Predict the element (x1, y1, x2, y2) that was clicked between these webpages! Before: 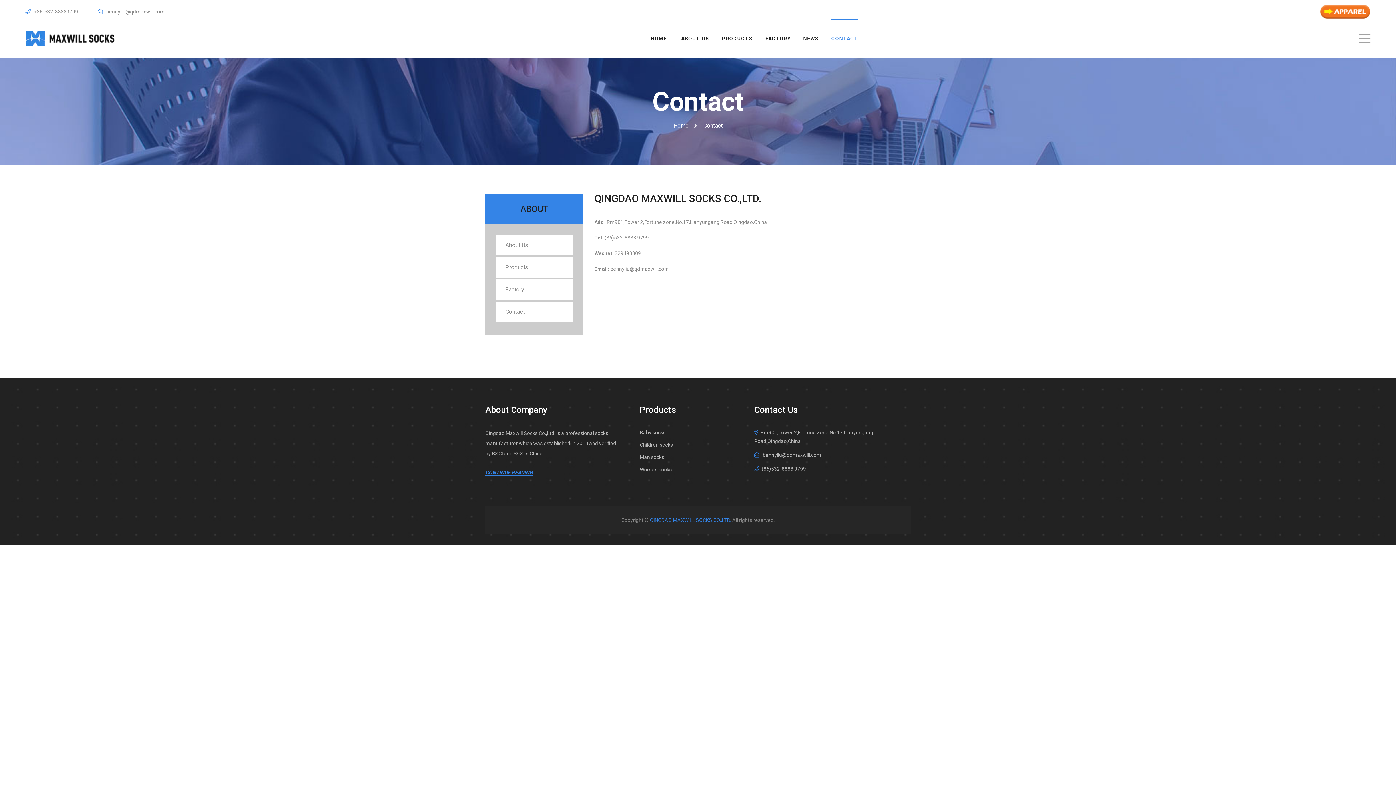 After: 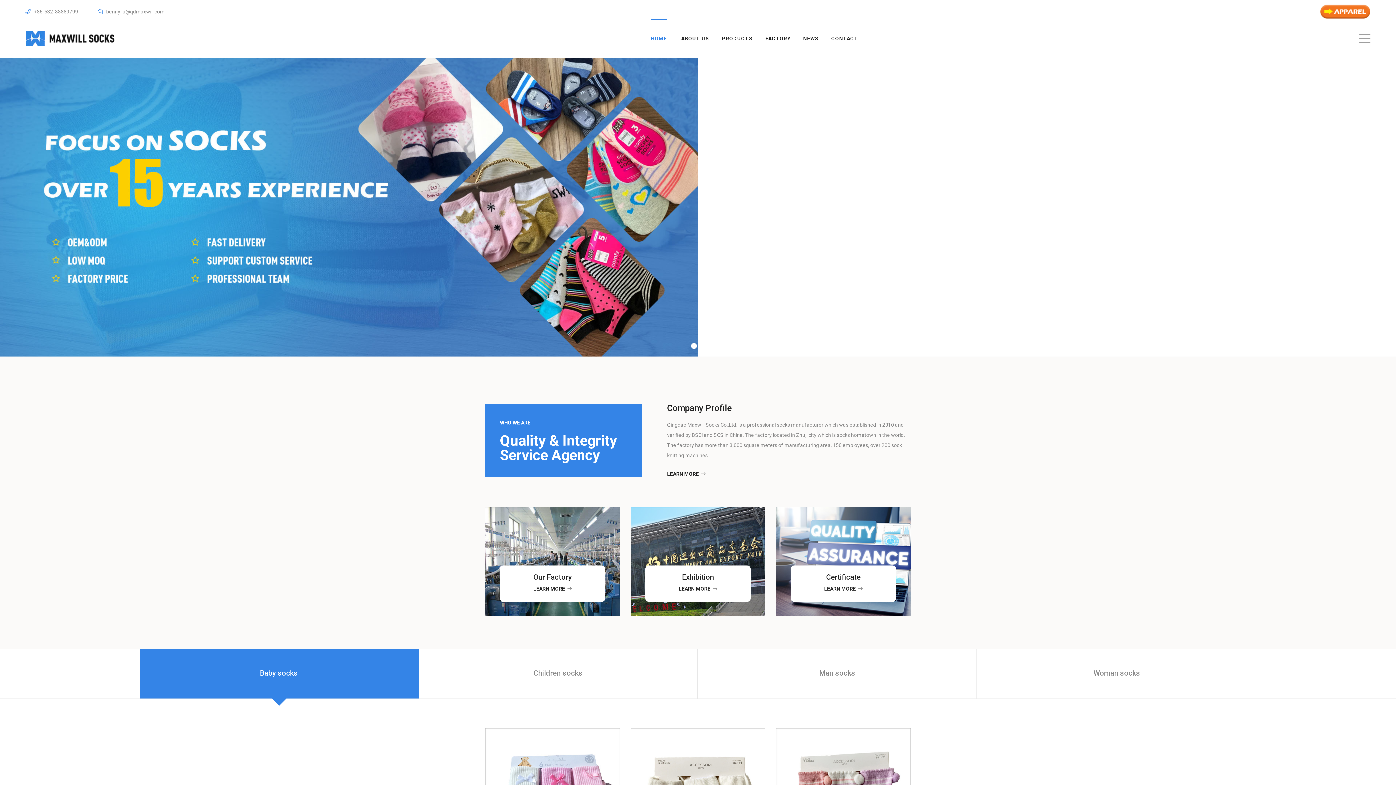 Action: label: Home bbox: (673, 122, 688, 129)